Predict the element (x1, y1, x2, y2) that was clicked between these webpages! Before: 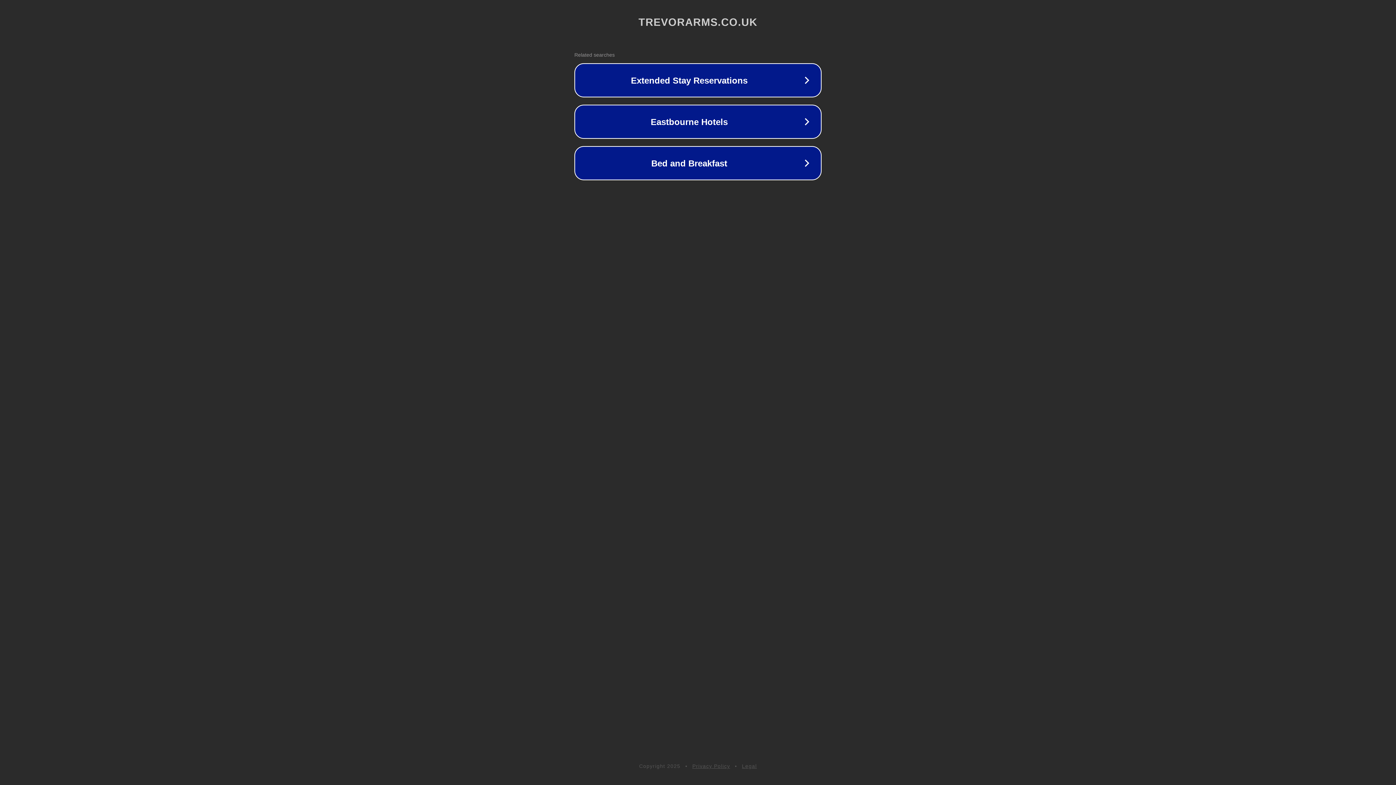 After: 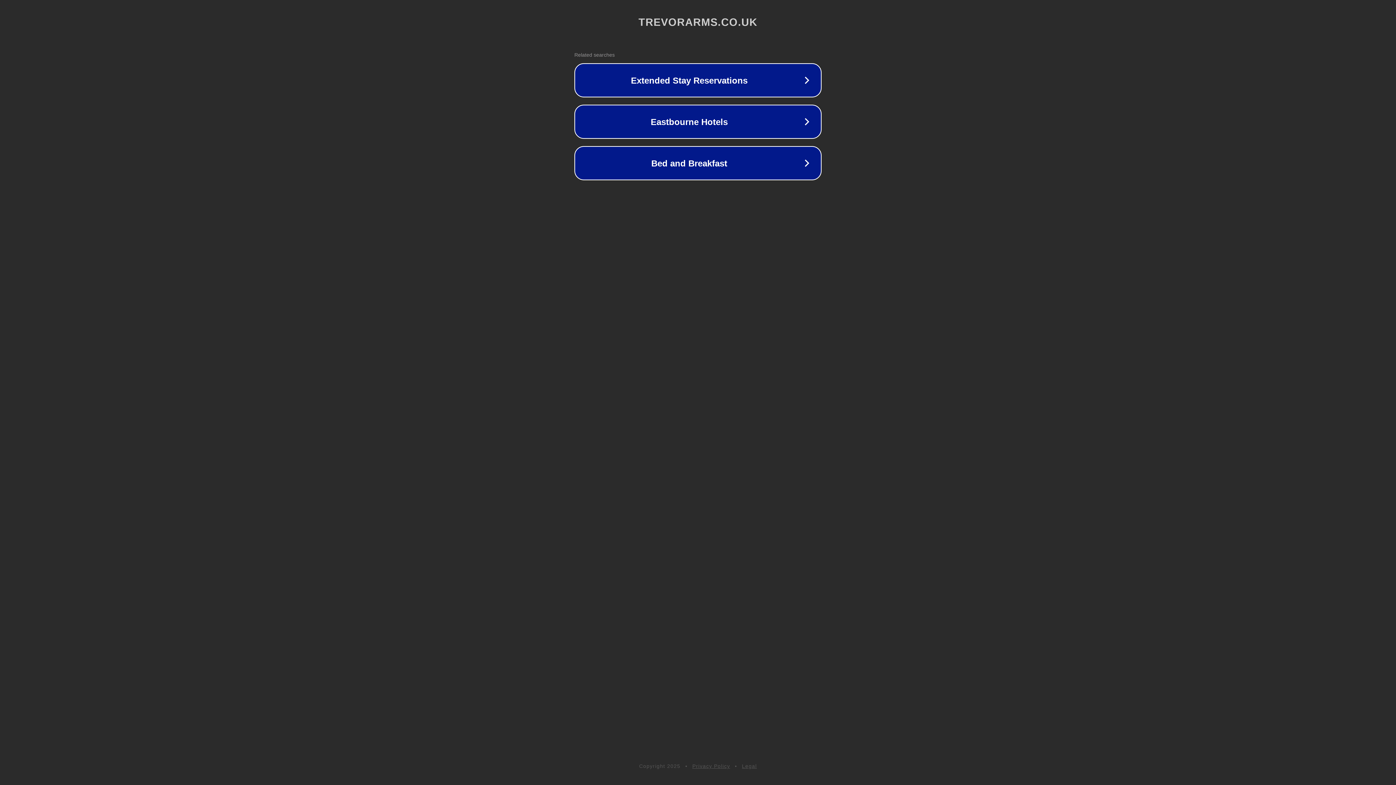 Action: label: Legal bbox: (742, 763, 757, 769)